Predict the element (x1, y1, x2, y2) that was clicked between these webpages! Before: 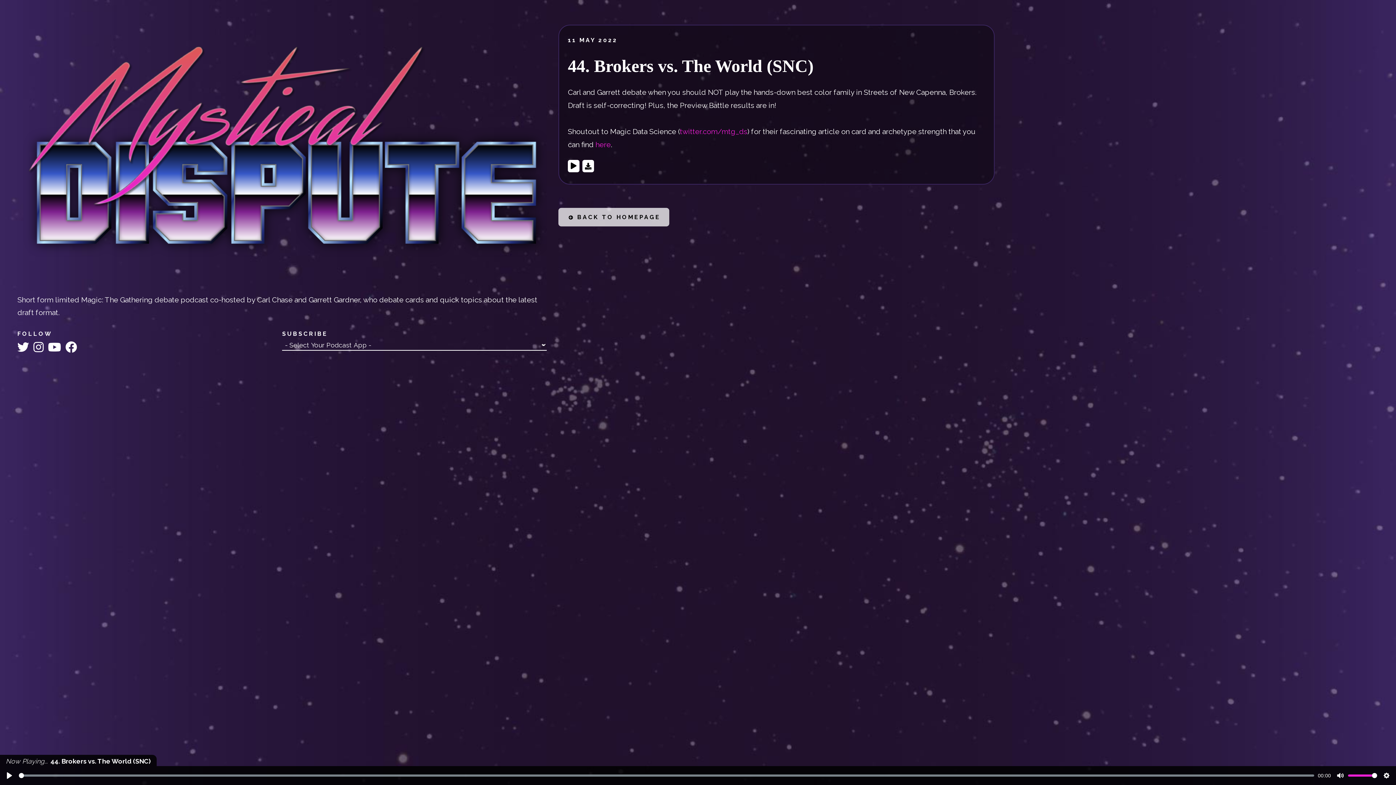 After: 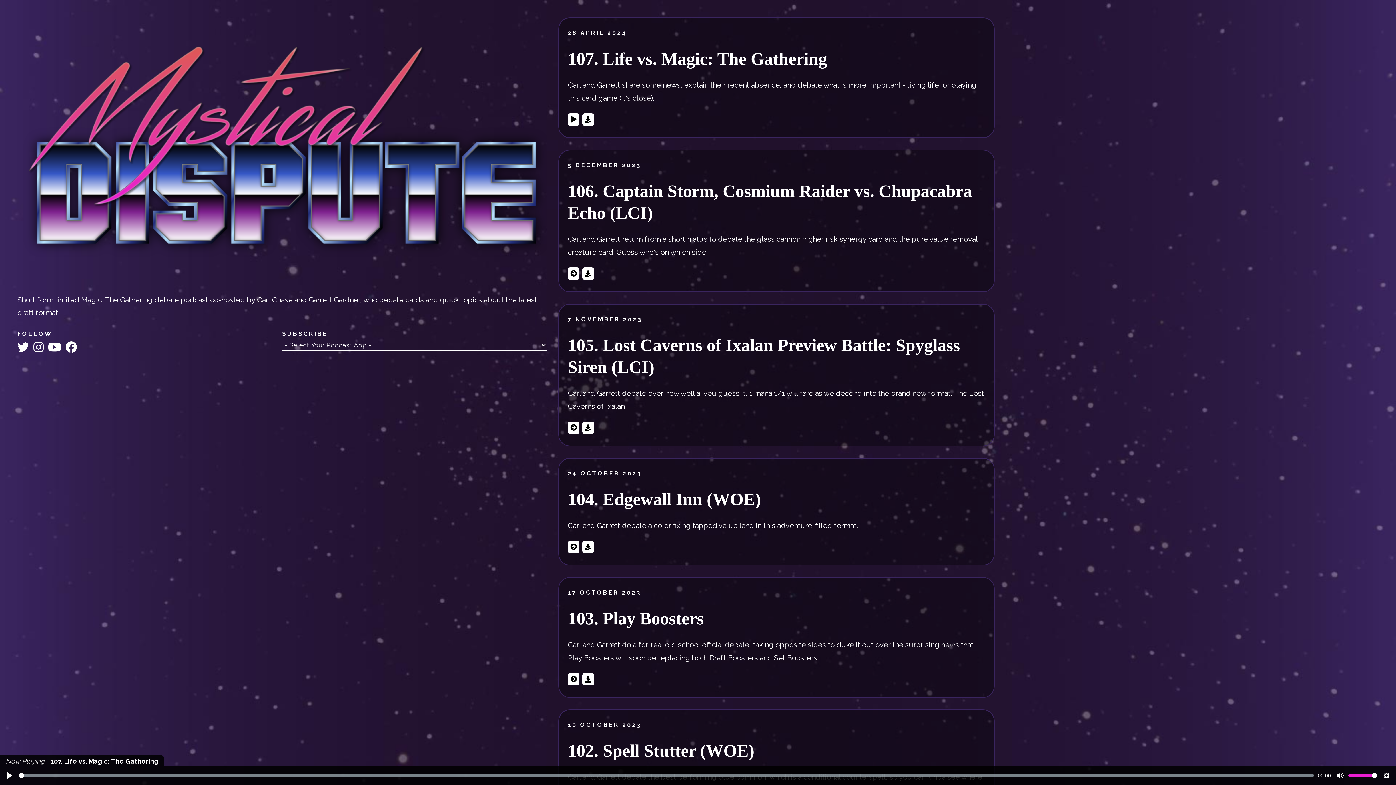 Action: label:  BACK TO HOMEPAGE bbox: (558, 208, 669, 226)